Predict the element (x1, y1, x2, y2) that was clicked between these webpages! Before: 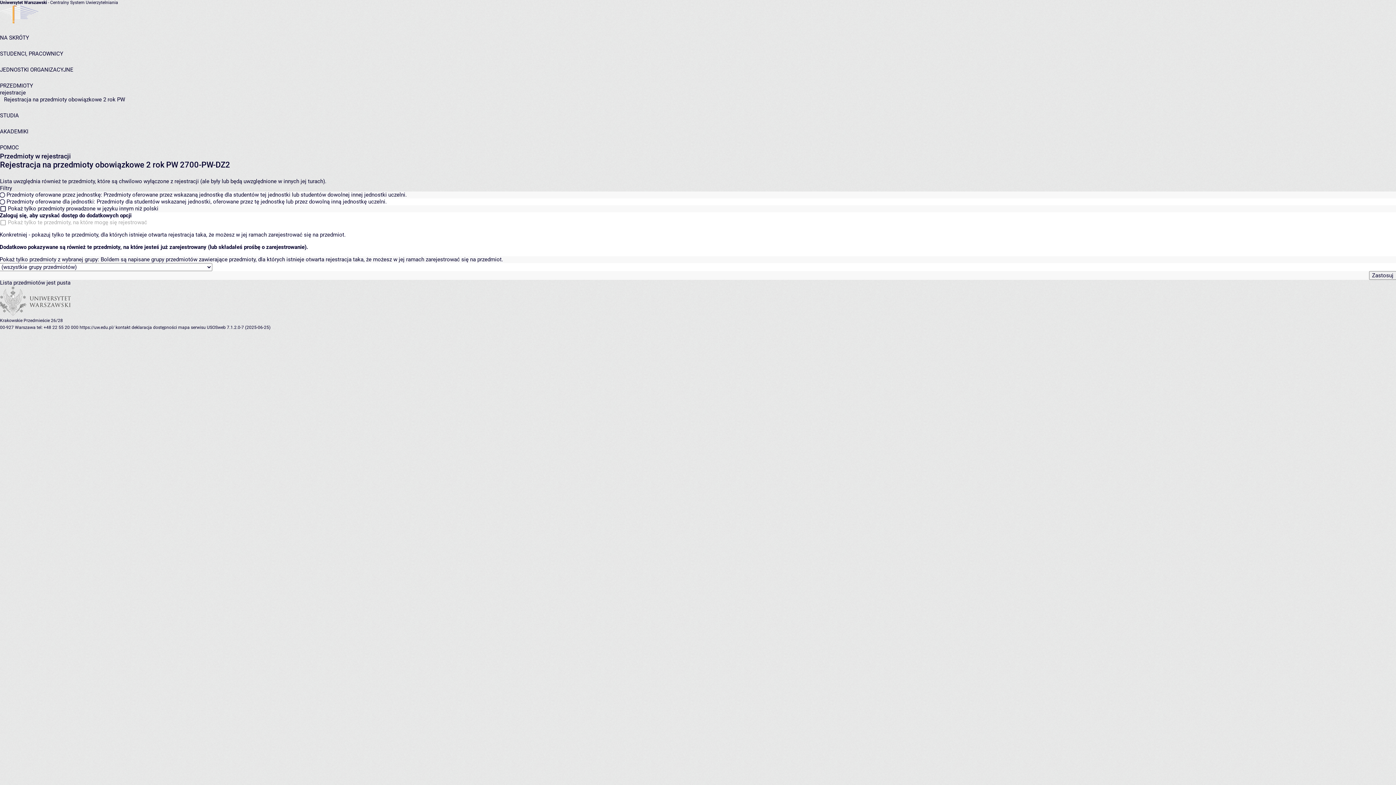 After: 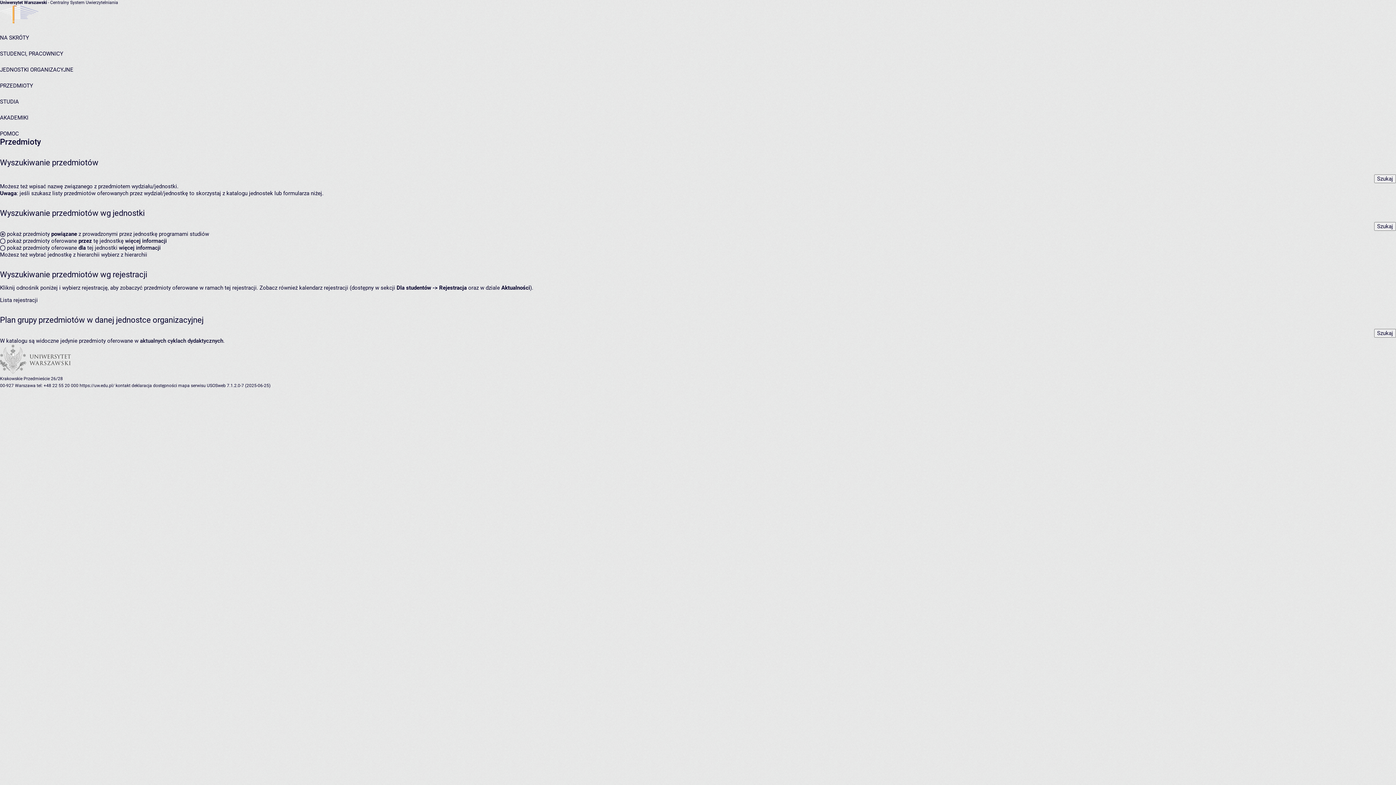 Action: bbox: (0, 82, 33, 89) label: PRZEDMIOTY